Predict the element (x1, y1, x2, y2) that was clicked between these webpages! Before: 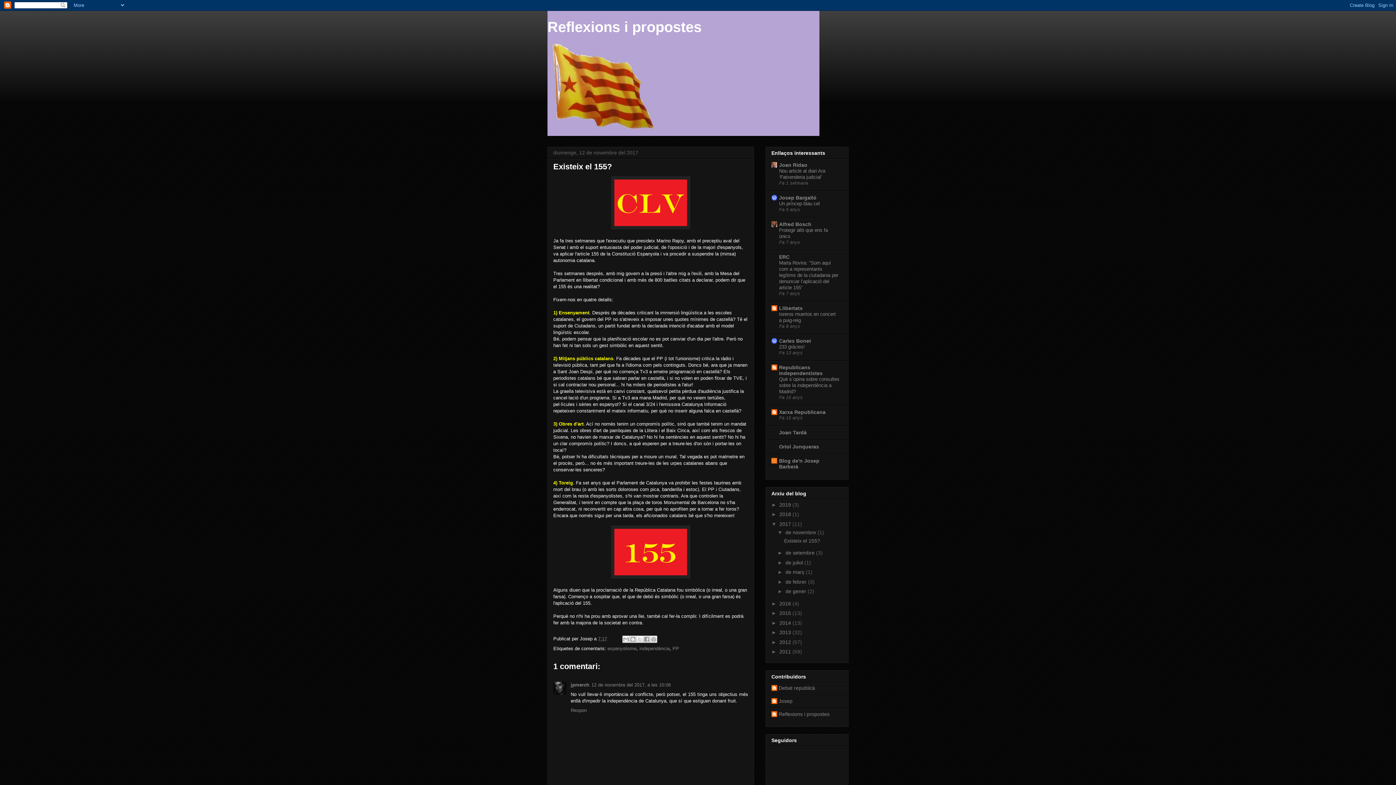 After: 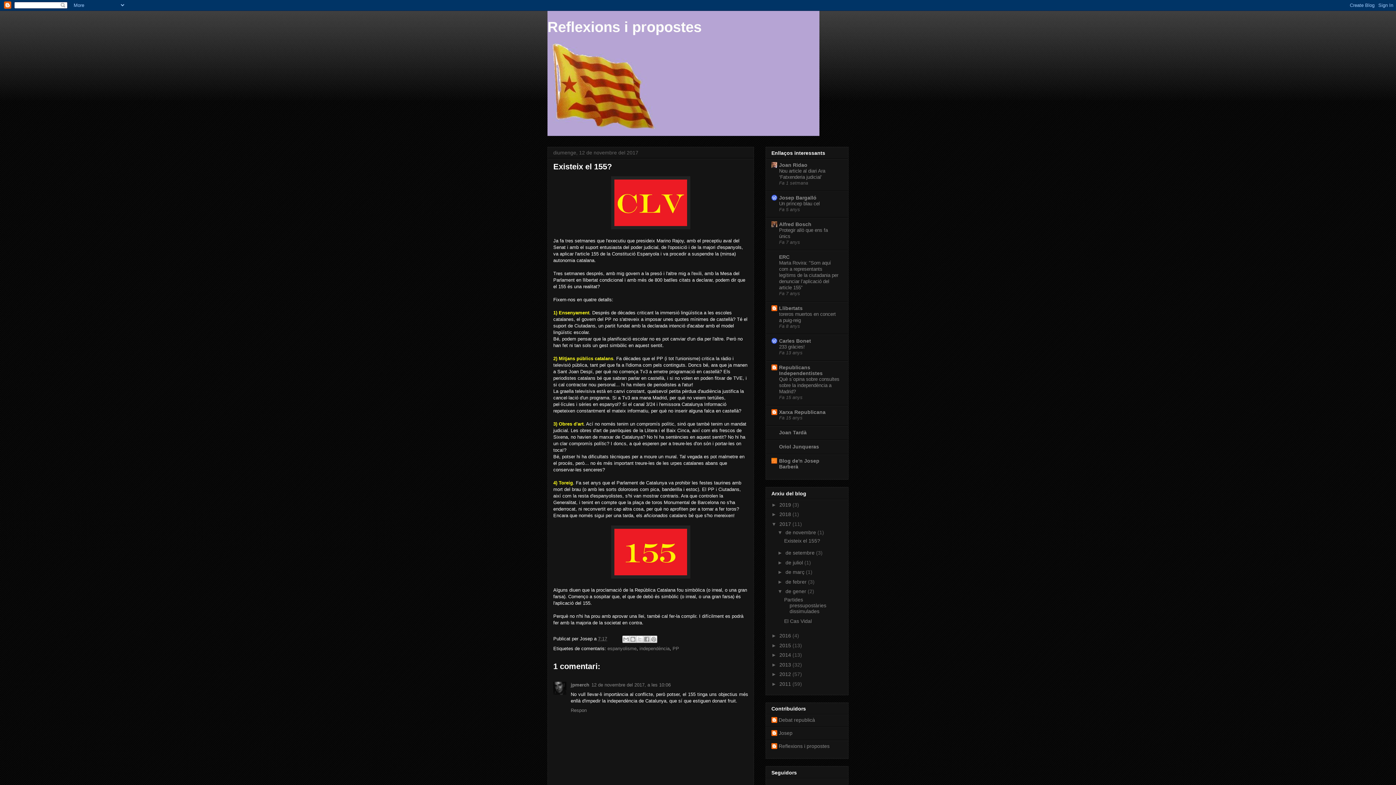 Action: label: ►   bbox: (777, 588, 785, 594)